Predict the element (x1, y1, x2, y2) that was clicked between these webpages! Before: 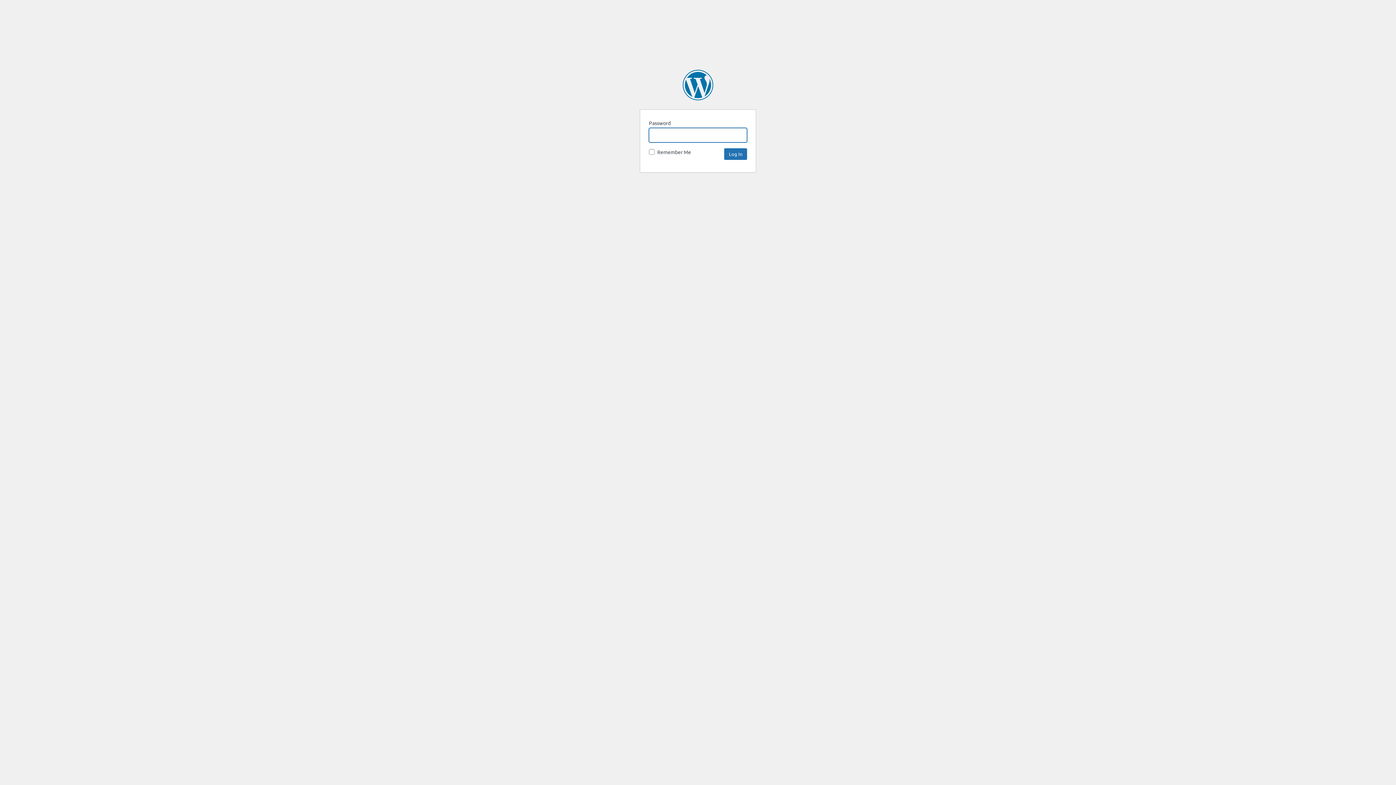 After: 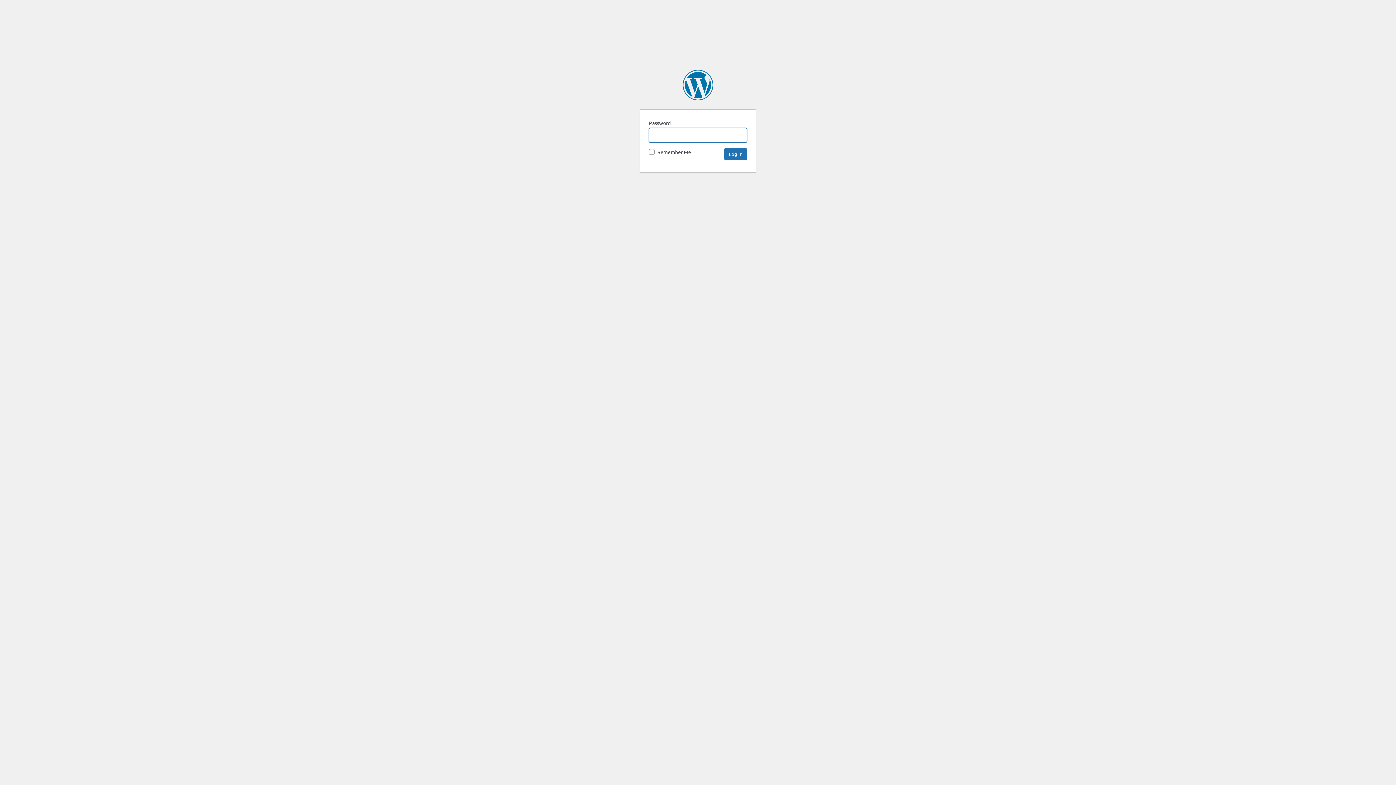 Action: bbox: (682, 69, 713, 100) label: SpaceNews